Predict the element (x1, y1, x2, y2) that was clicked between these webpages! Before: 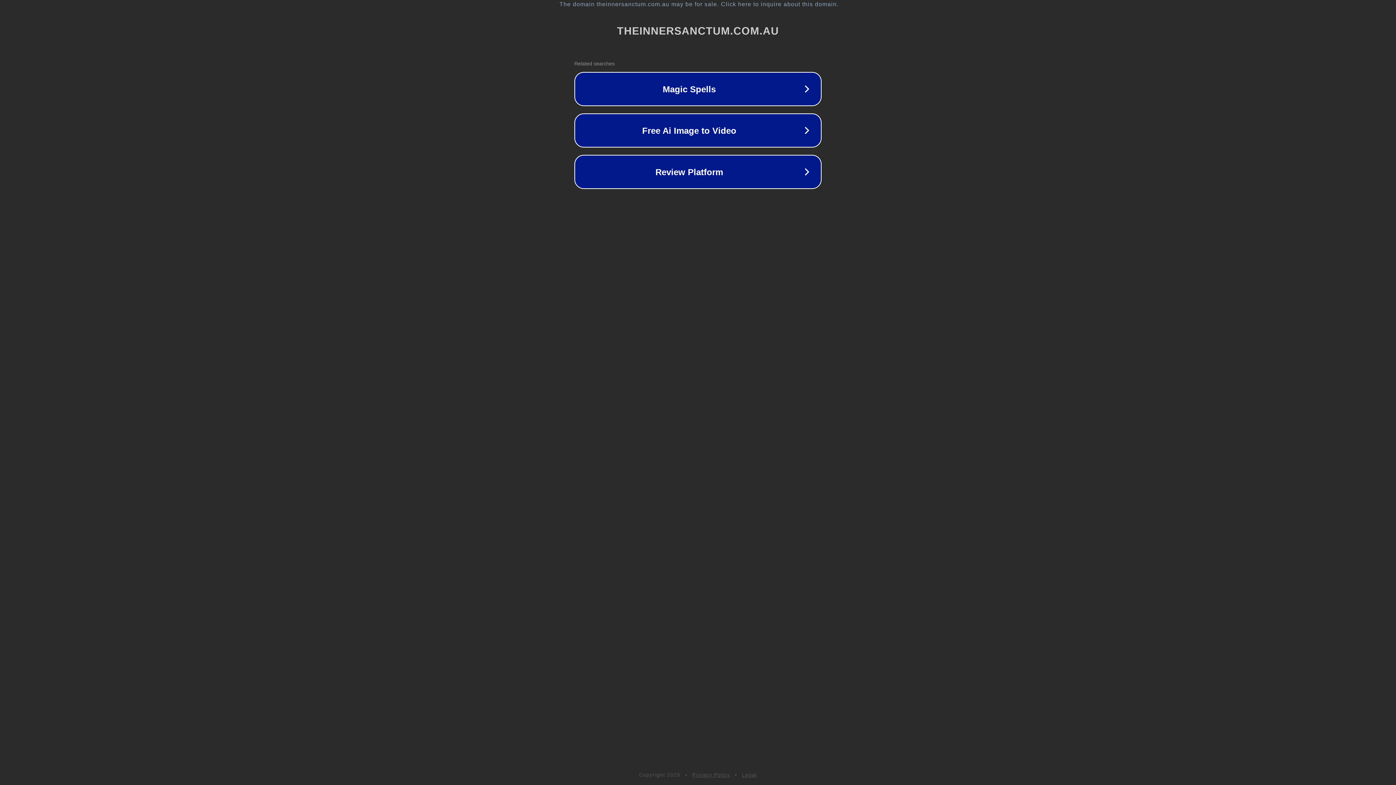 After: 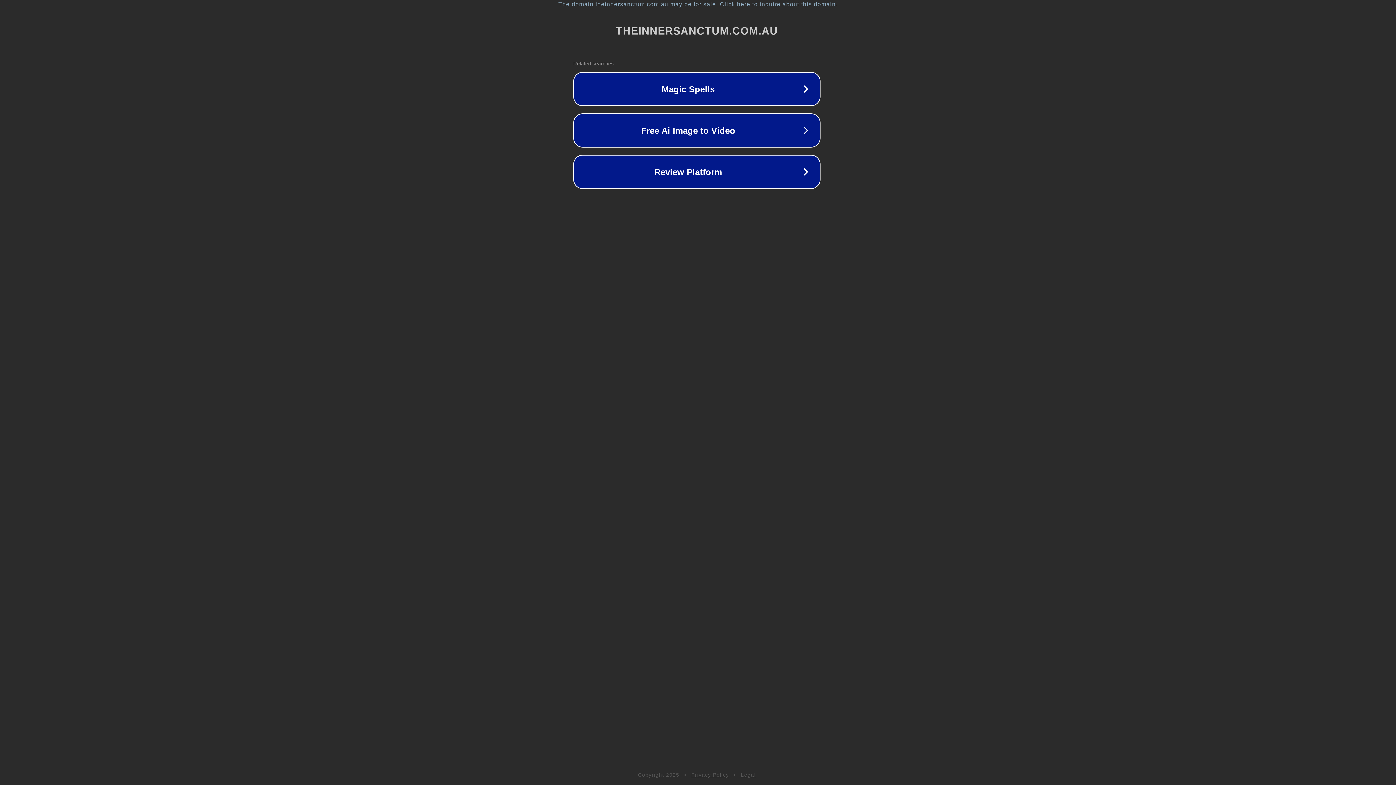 Action: bbox: (1, 1, 1397, 7) label: The domain theinnersanctum.com.au may be for sale. Click here to inquire about this domain.